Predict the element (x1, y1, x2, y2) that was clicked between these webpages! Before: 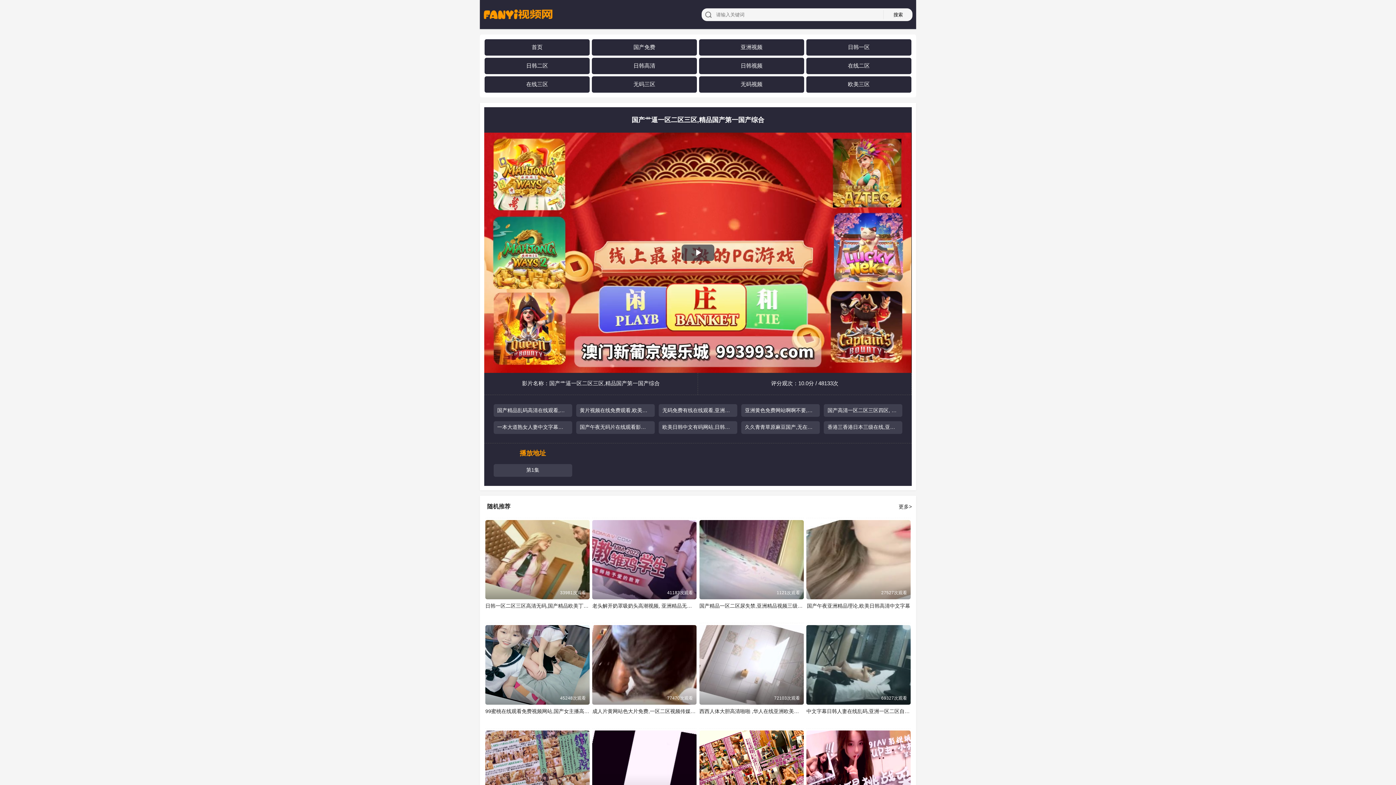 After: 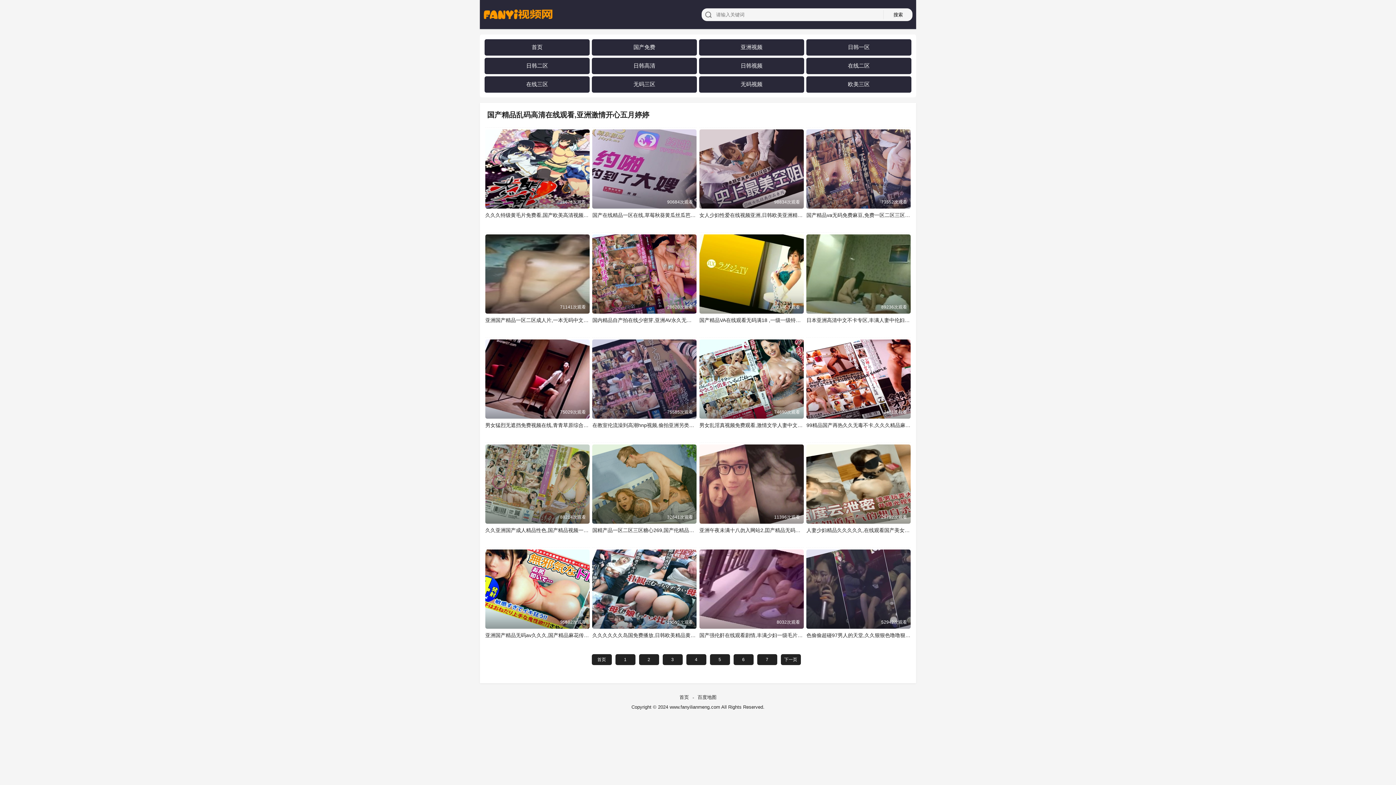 Action: label: 国产精品乱码高清在线观看,亚洲激情开心五月婷婷 bbox: (493, 407, 572, 414)